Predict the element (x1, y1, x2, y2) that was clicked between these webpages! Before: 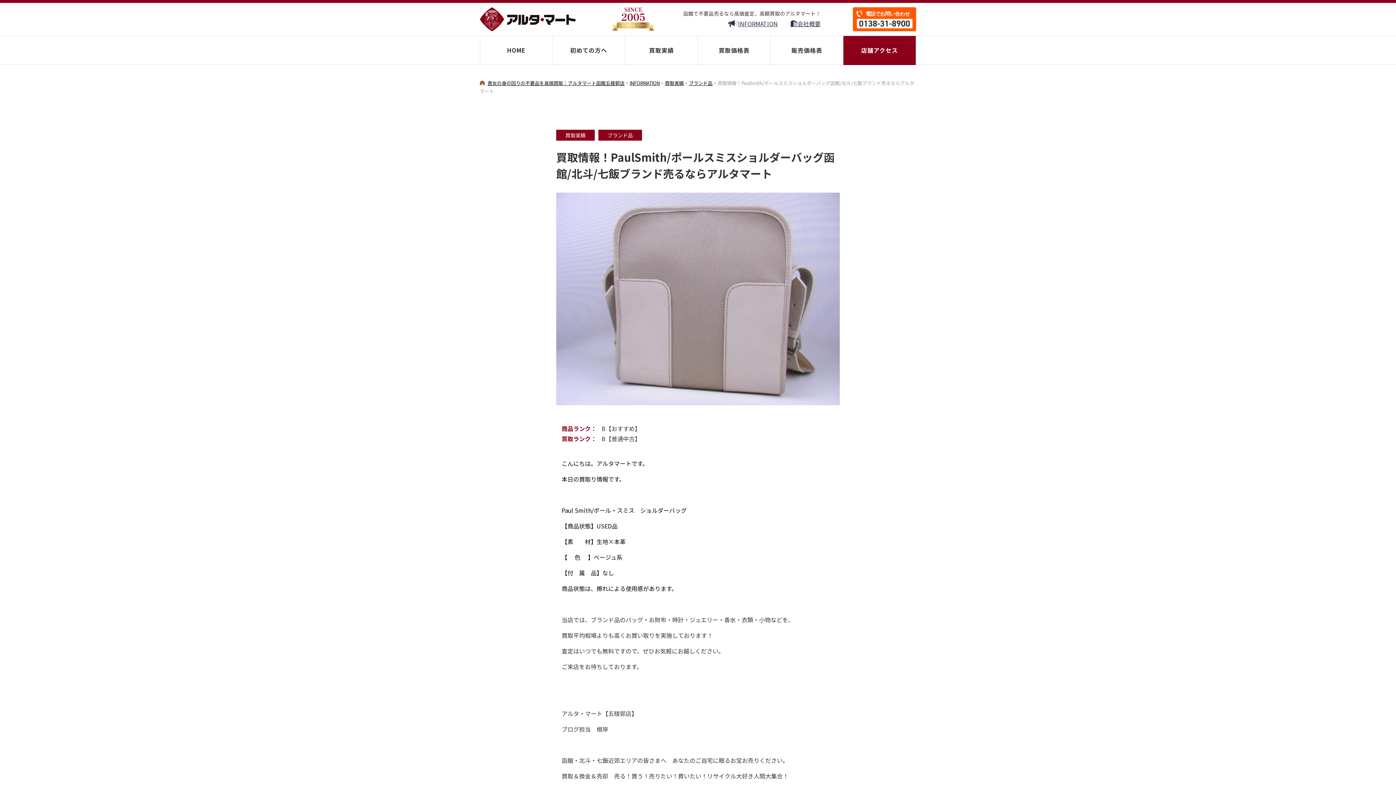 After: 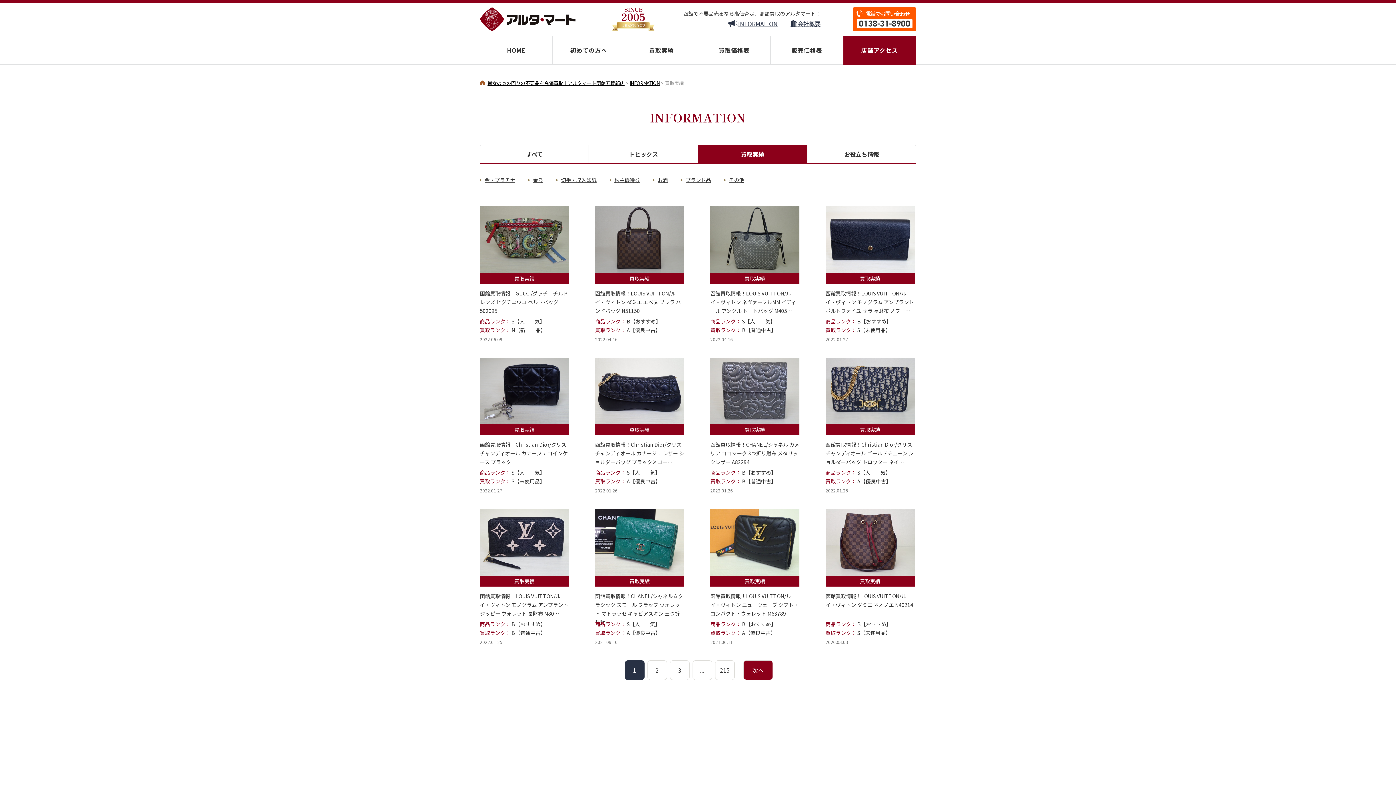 Action: label: 買取実績 bbox: (625, 36, 697, 65)